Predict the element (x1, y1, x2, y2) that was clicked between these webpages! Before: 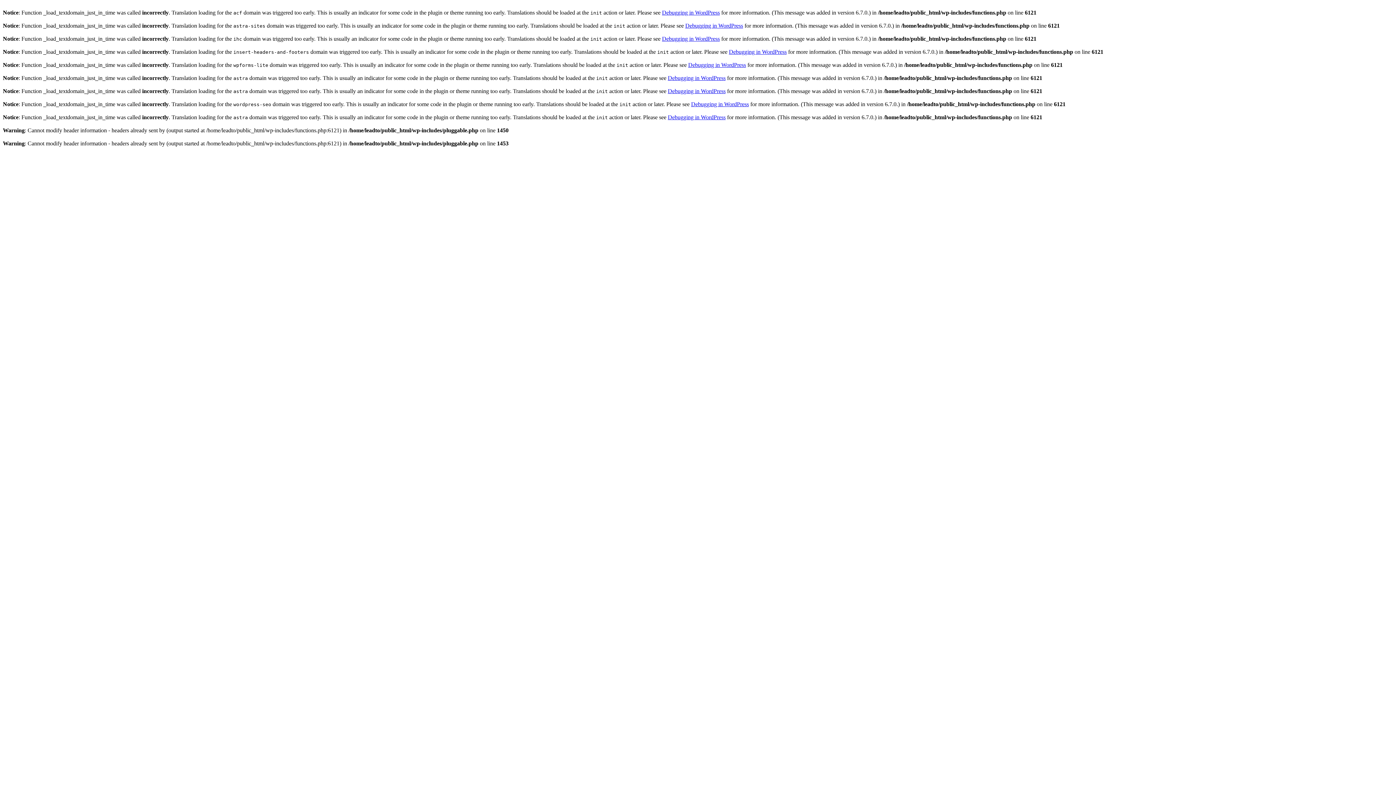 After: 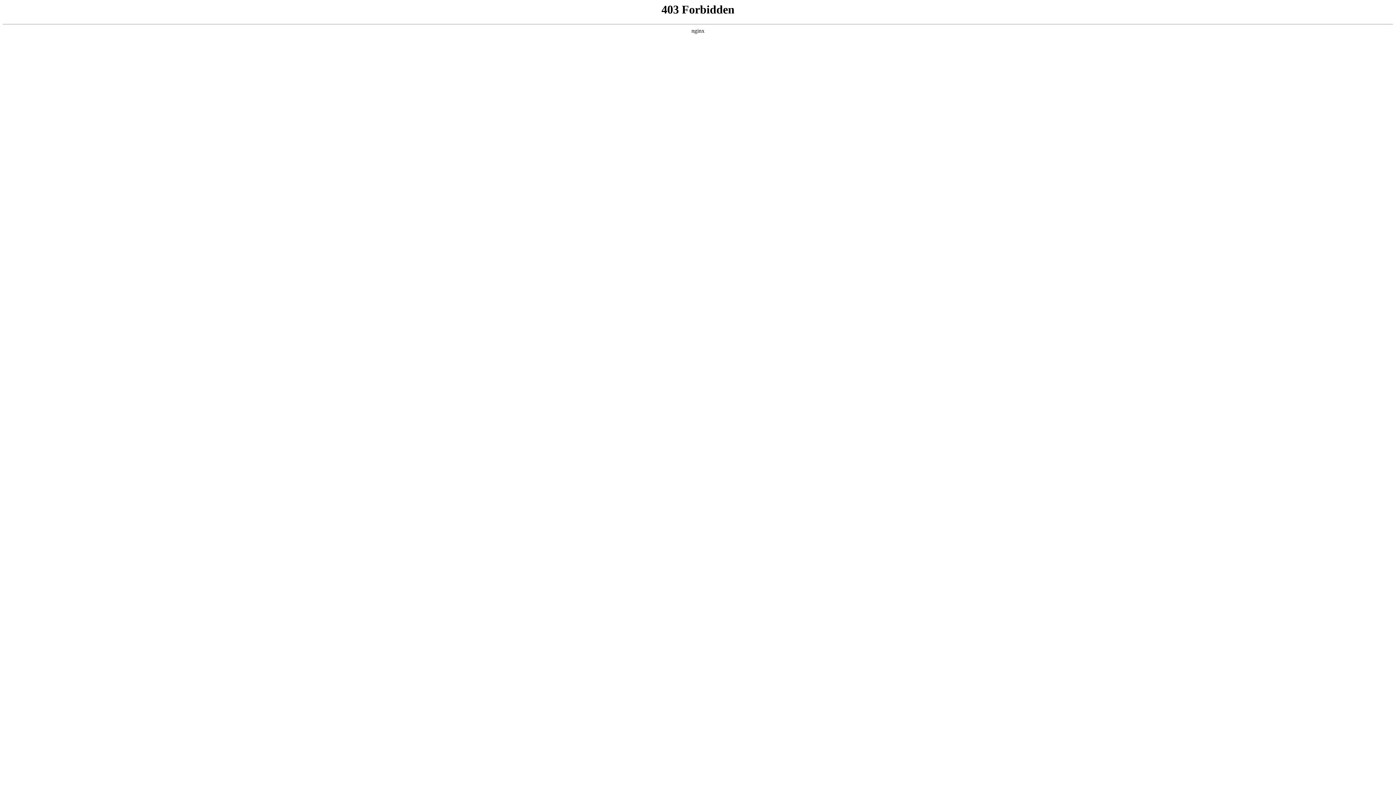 Action: label: Debugging in WordPress bbox: (662, 35, 720, 41)